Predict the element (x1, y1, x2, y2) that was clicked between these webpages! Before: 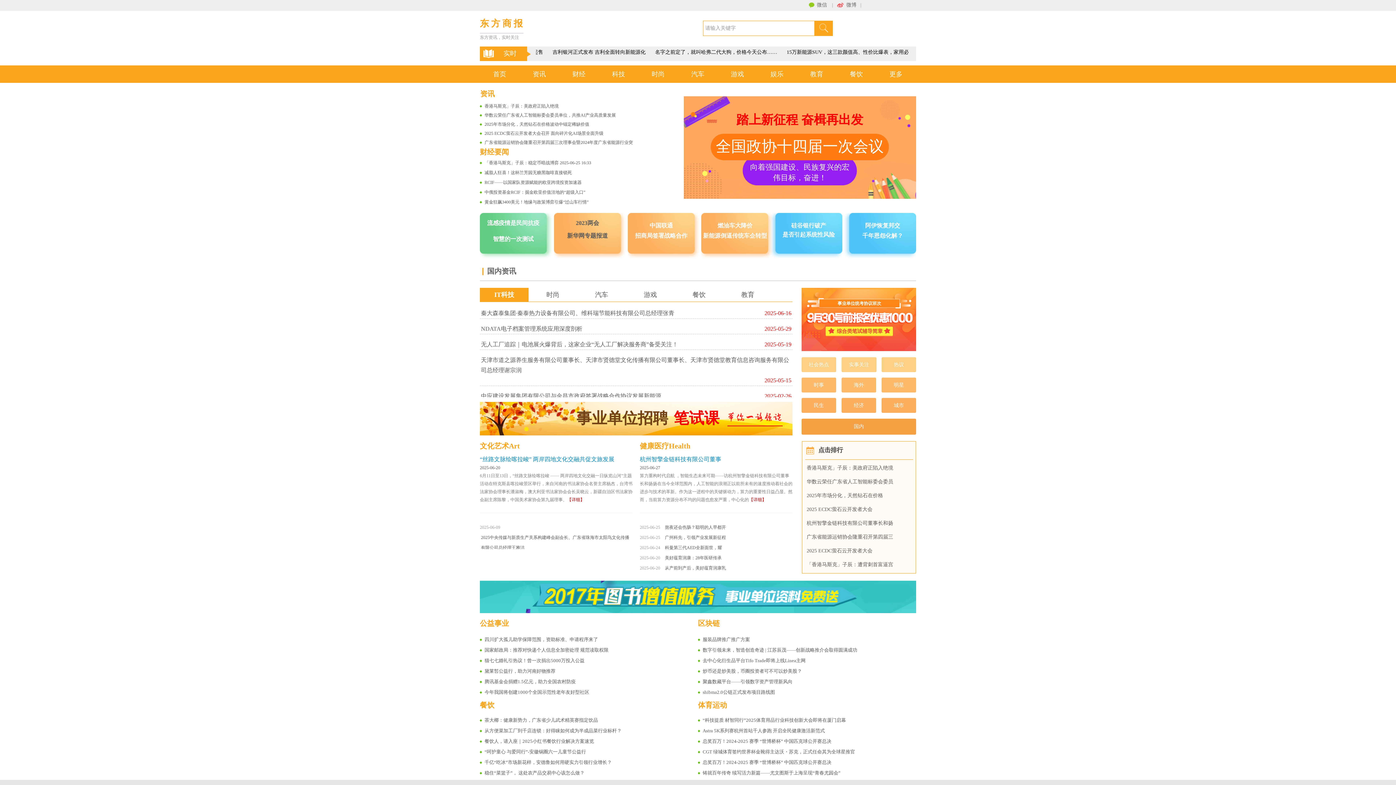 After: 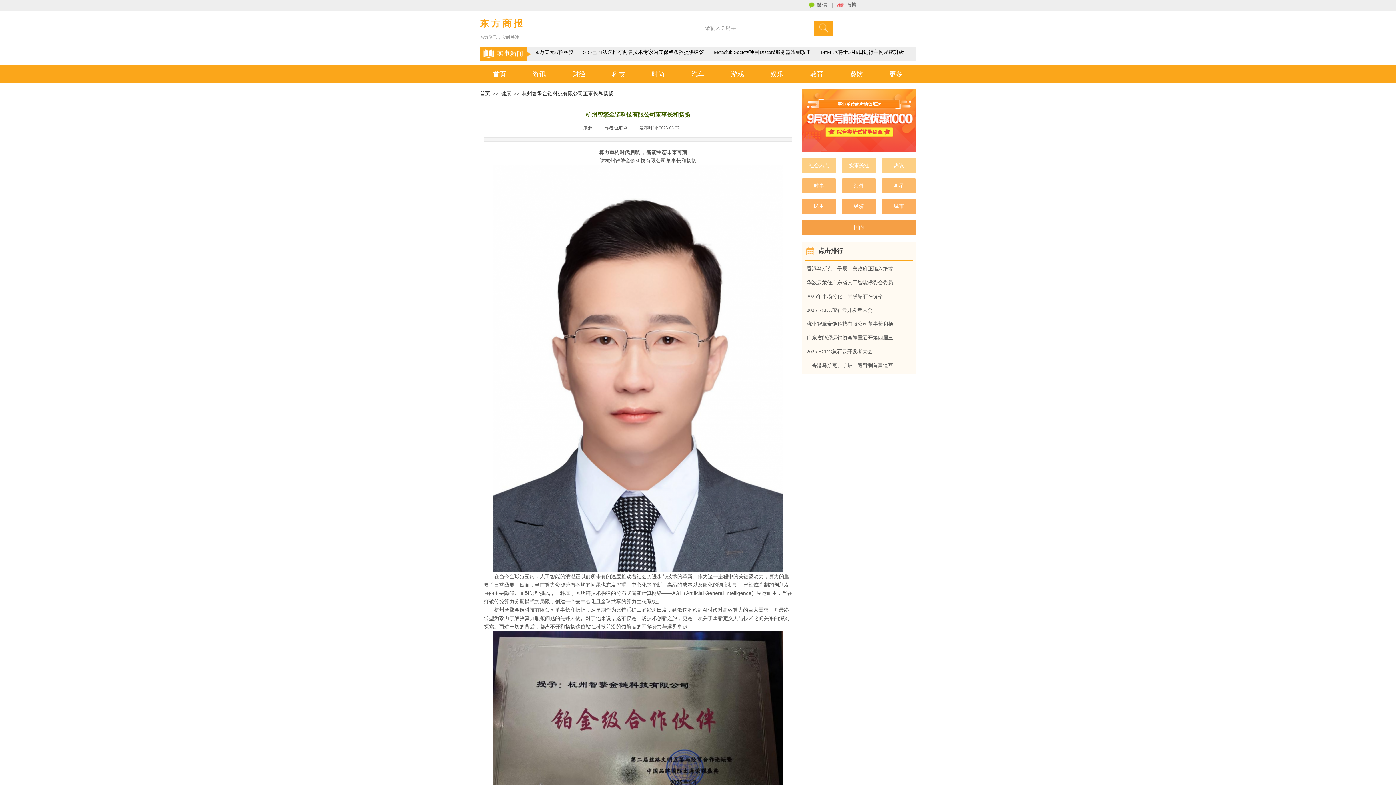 Action: bbox: (749, 496, 766, 504) label: 【详细】